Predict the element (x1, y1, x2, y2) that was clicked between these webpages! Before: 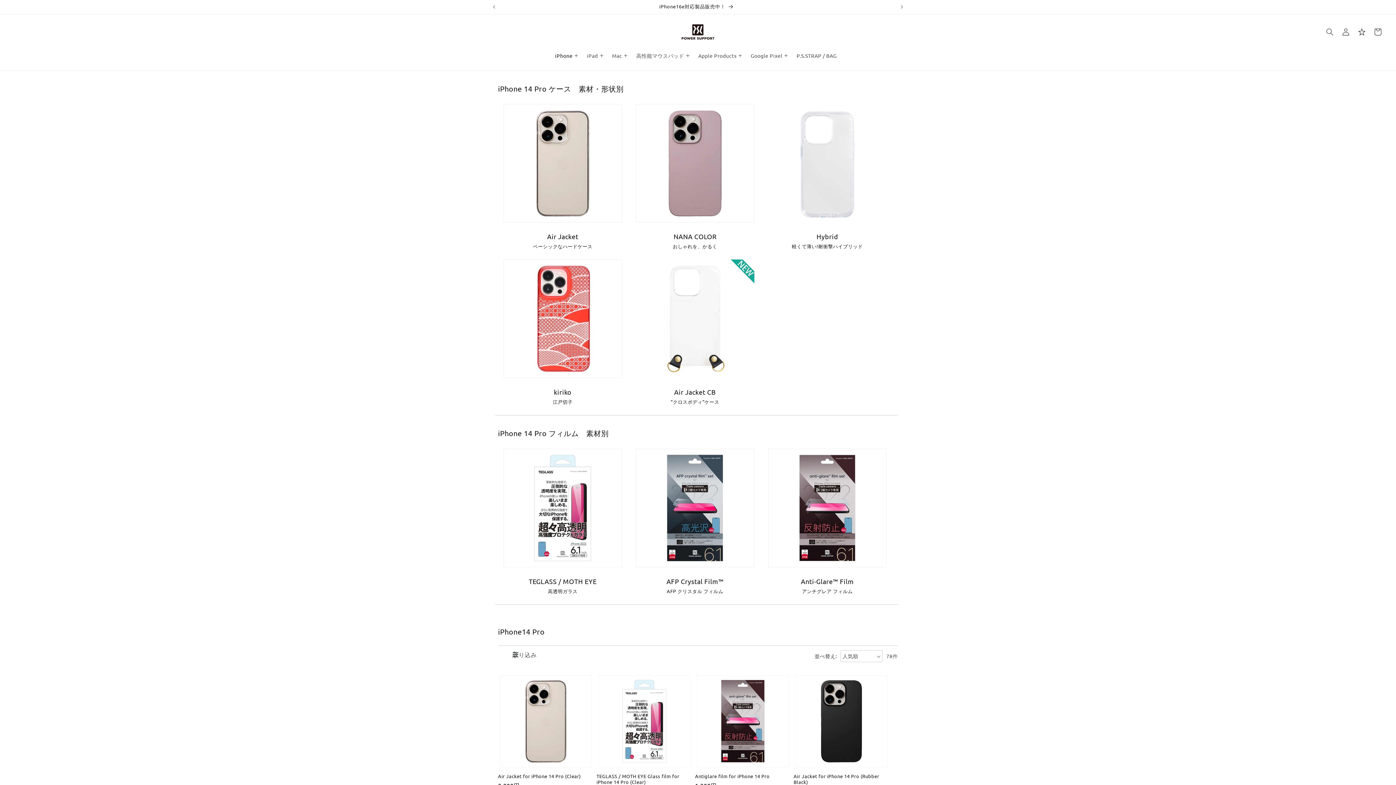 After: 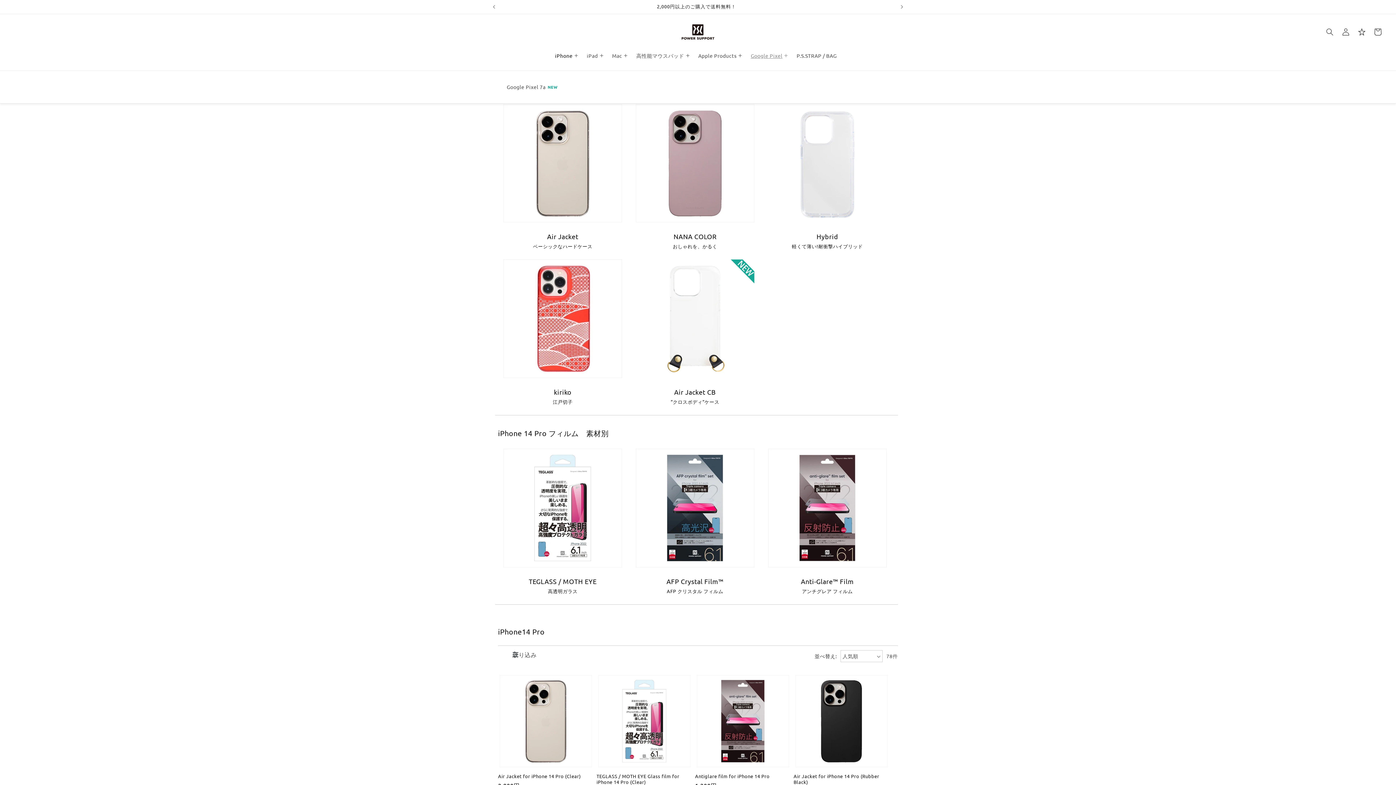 Action: bbox: (746, 47, 792, 63) label: Google Pixel